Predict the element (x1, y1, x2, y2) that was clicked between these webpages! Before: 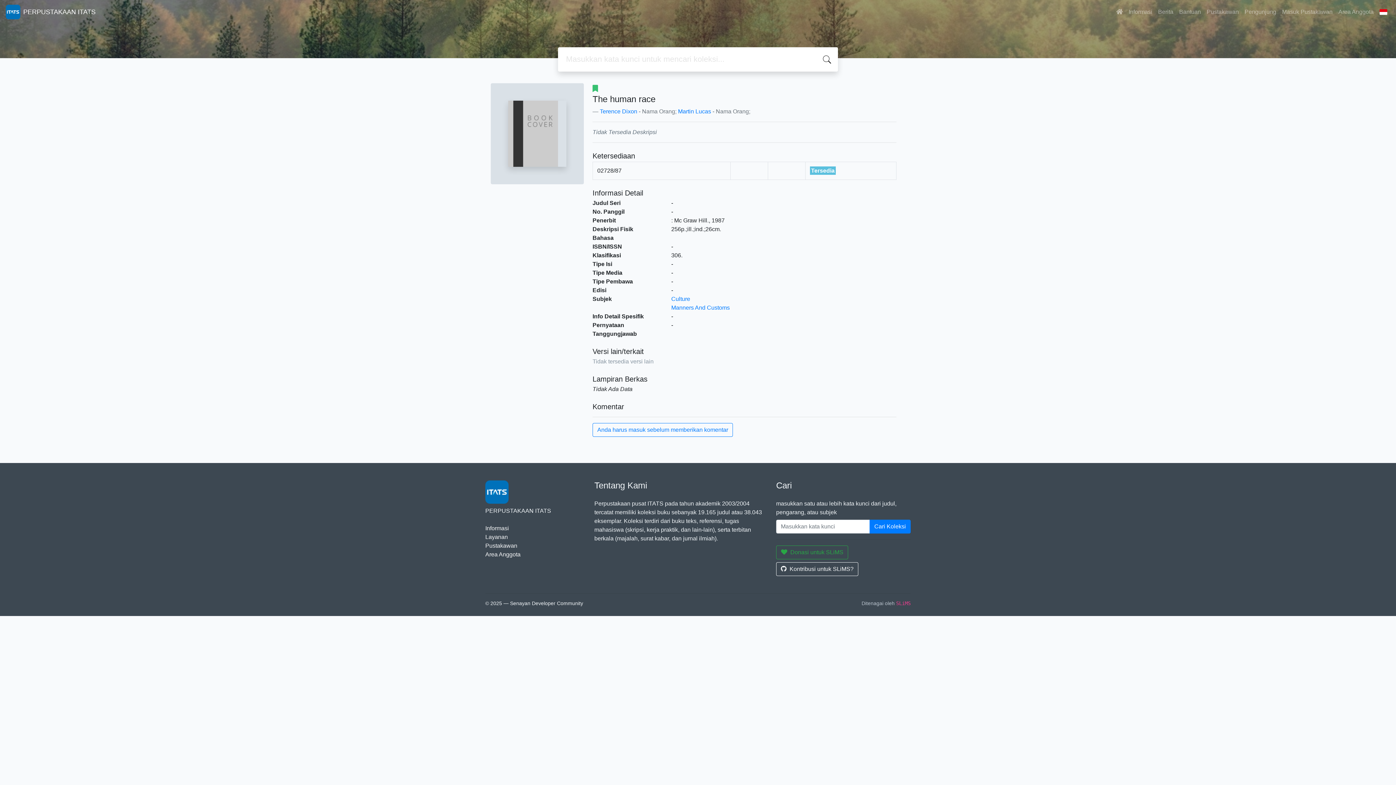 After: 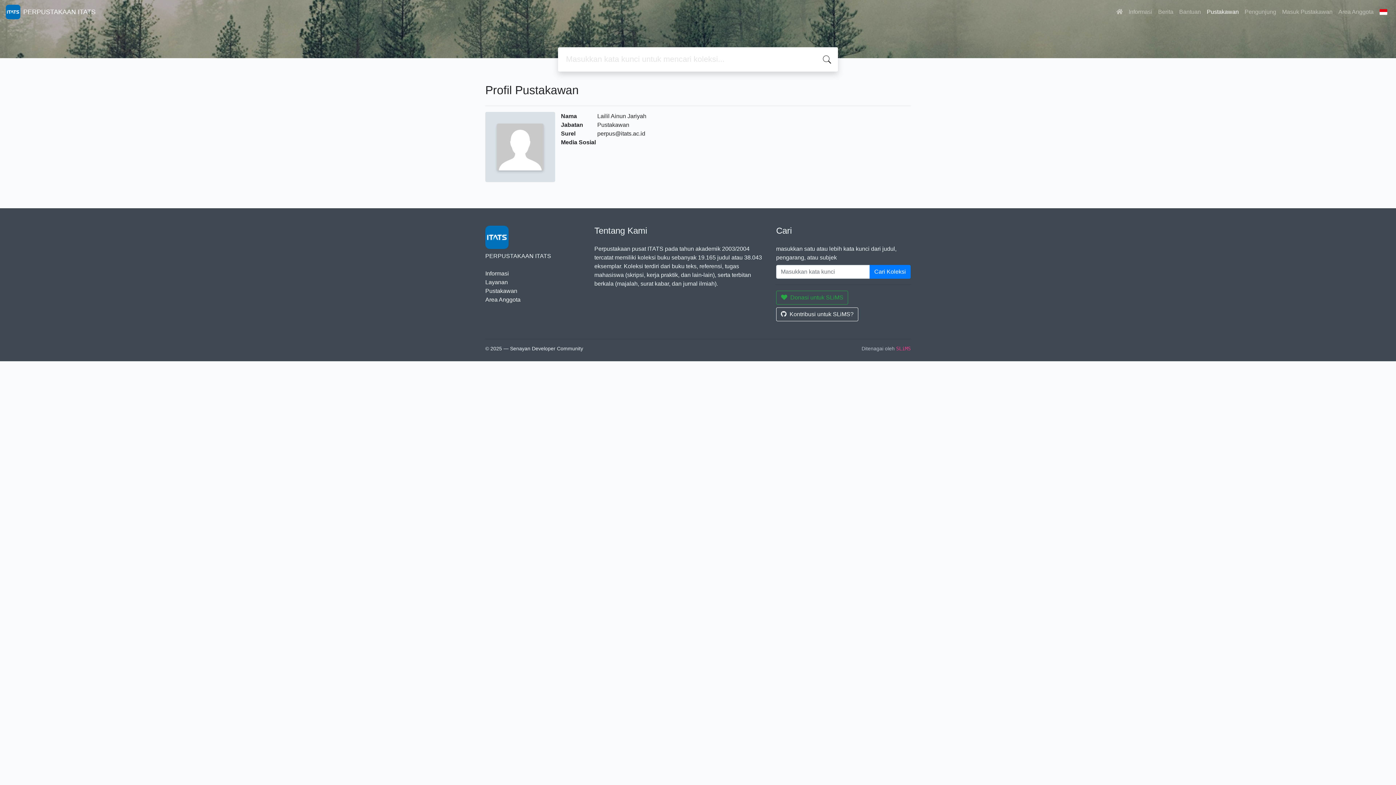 Action: bbox: (485, 542, 517, 549) label: Pustakawan